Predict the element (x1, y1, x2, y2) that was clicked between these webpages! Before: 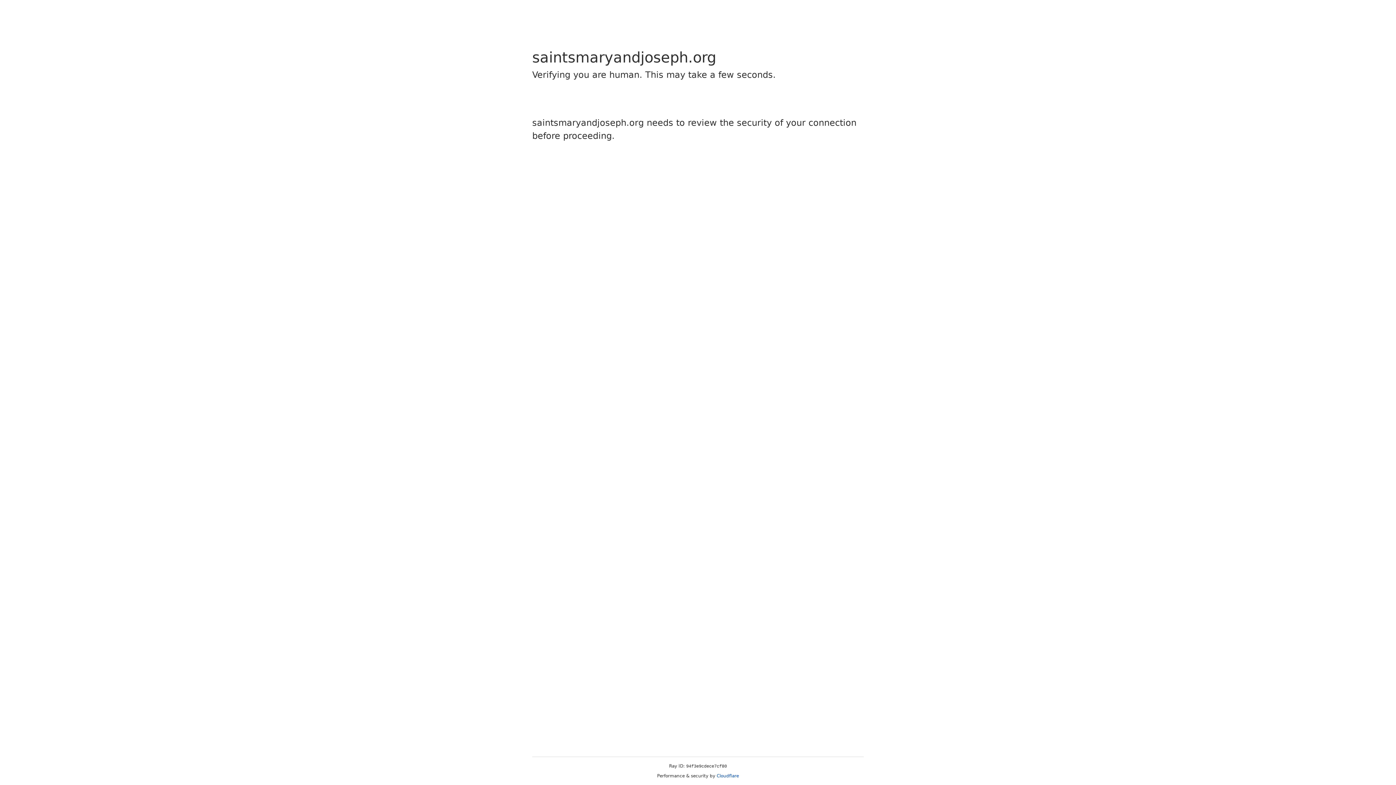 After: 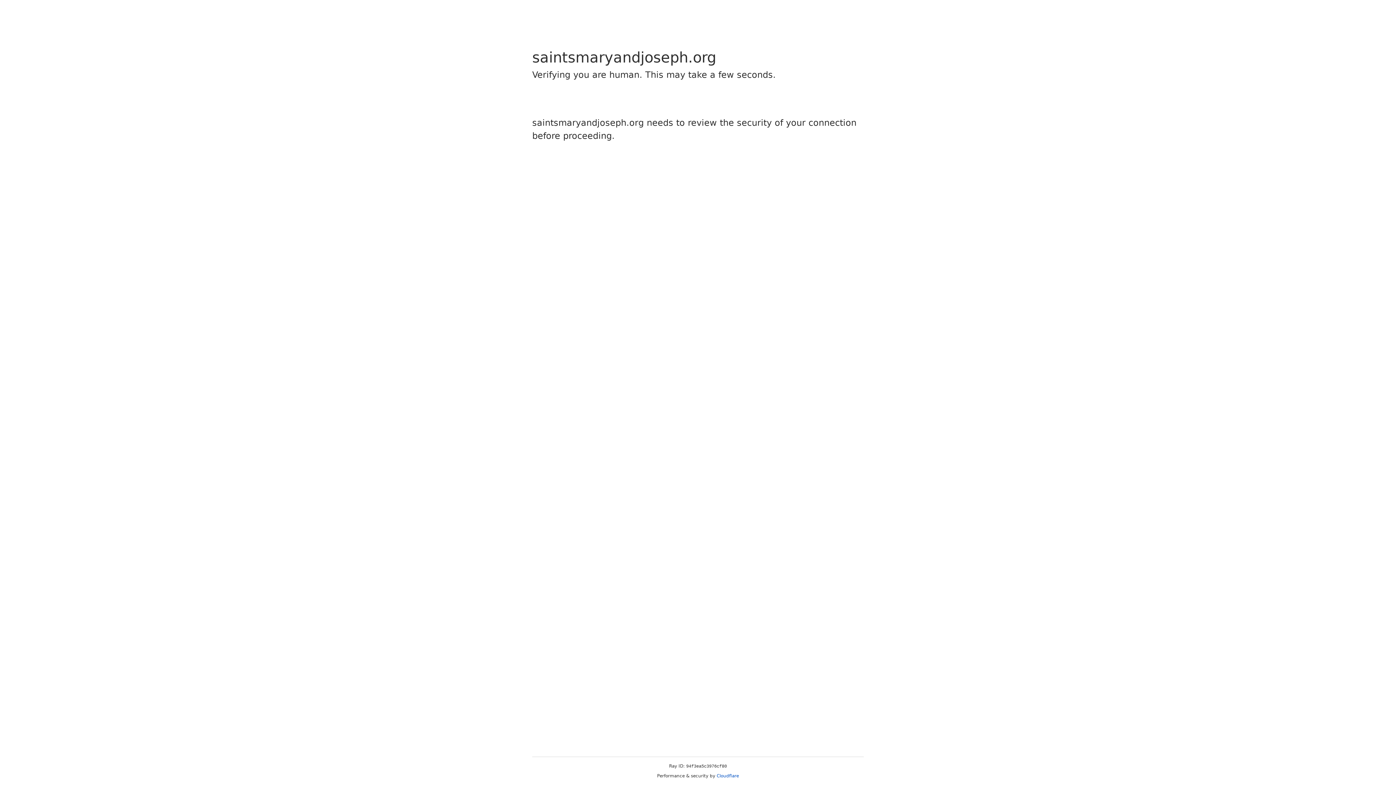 Action: bbox: (716, 773, 739, 778) label: Cloudflare